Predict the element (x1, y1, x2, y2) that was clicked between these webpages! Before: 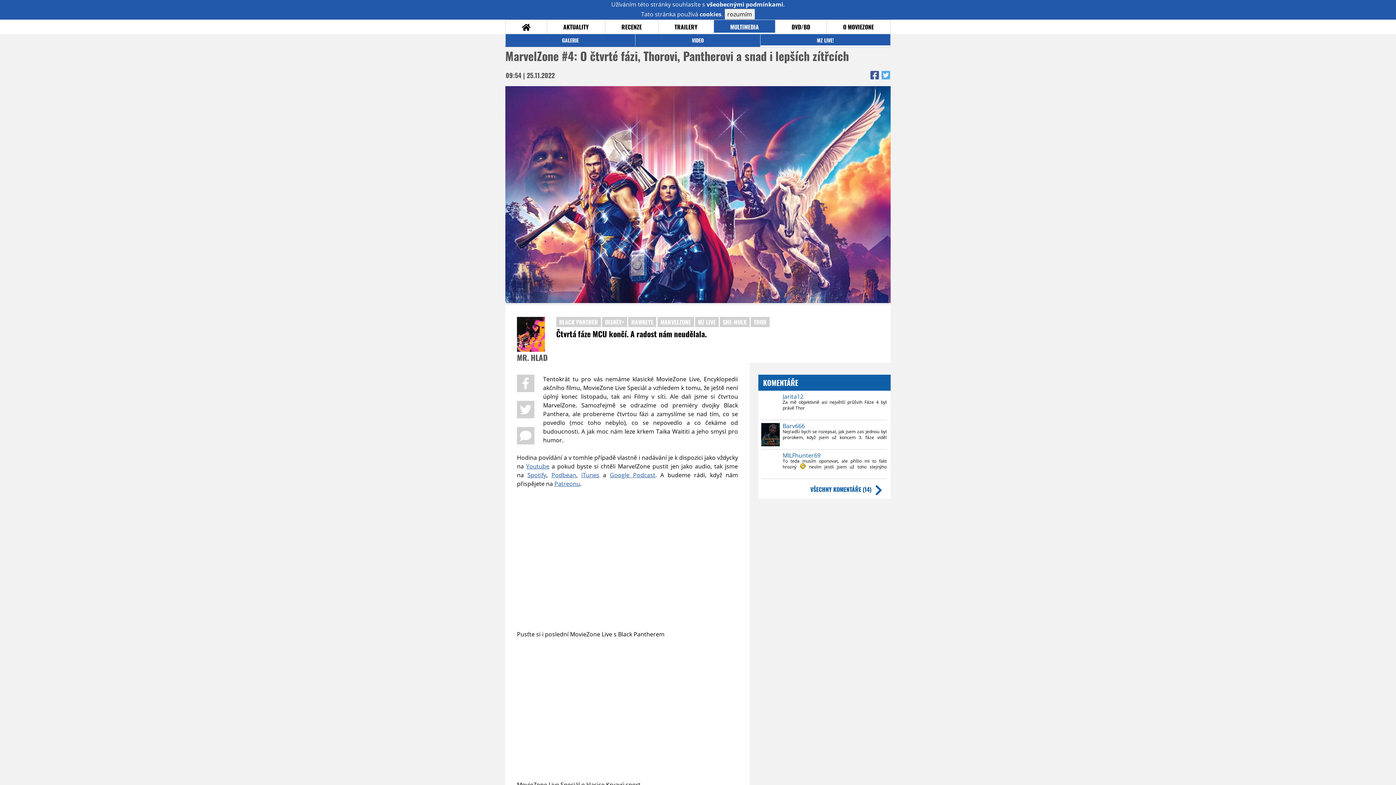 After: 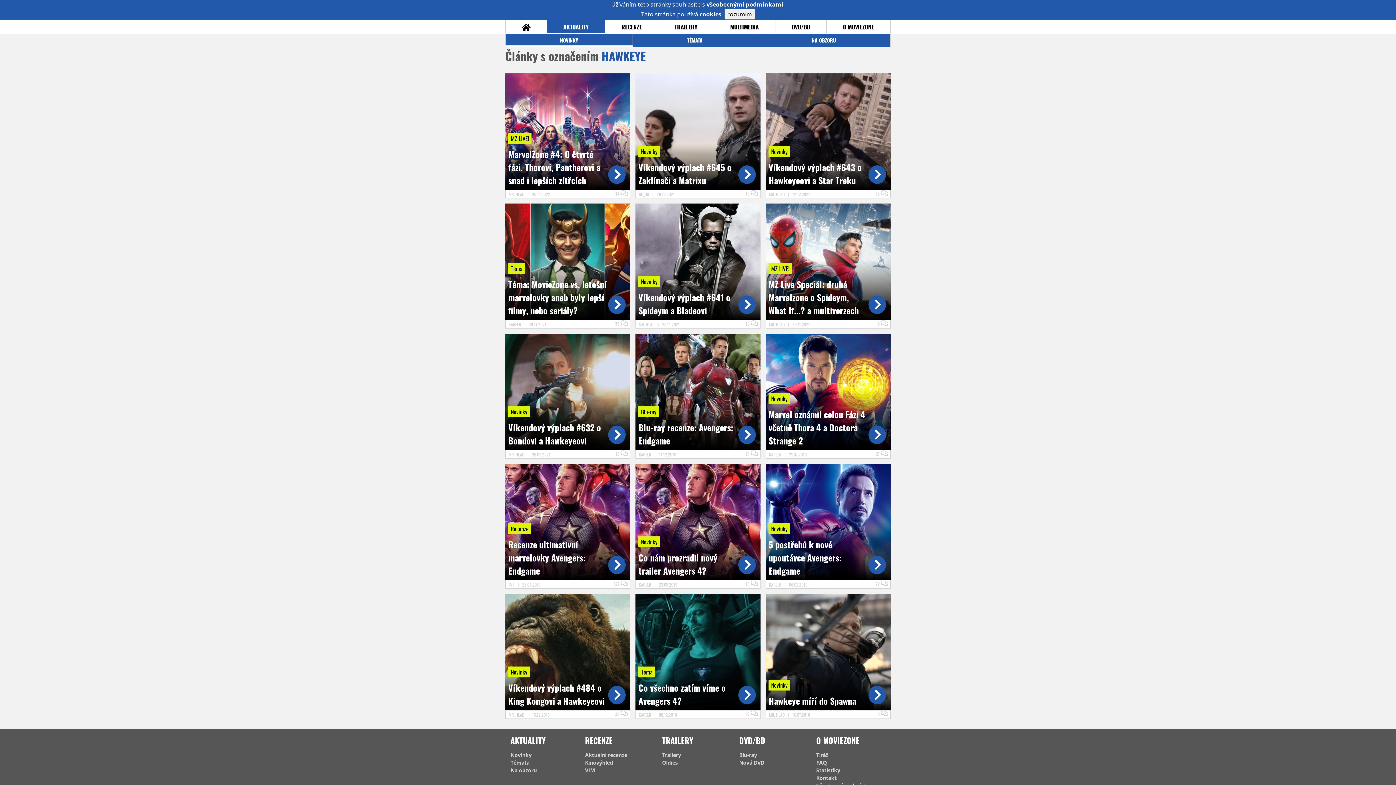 Action: bbox: (628, 316, 656, 327) label: HAWKEYE